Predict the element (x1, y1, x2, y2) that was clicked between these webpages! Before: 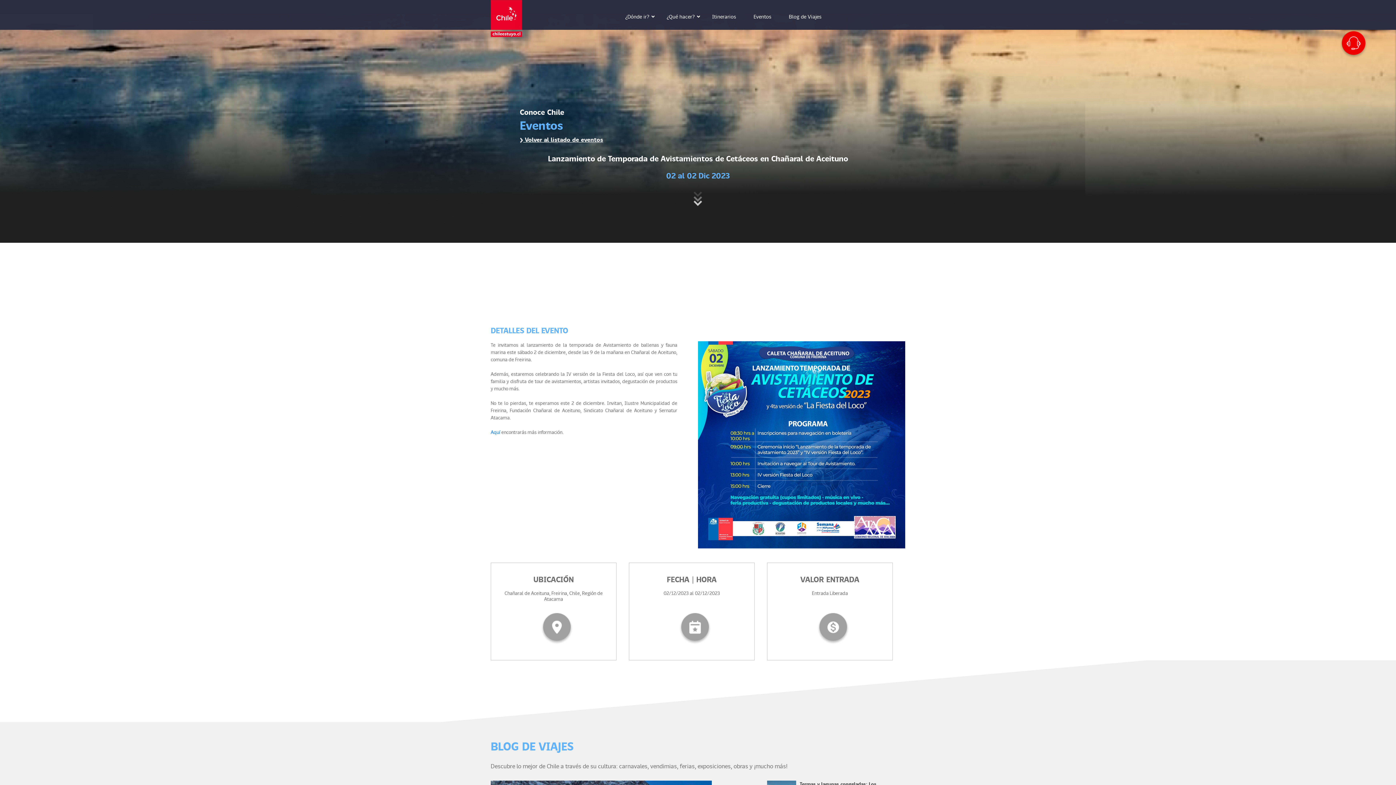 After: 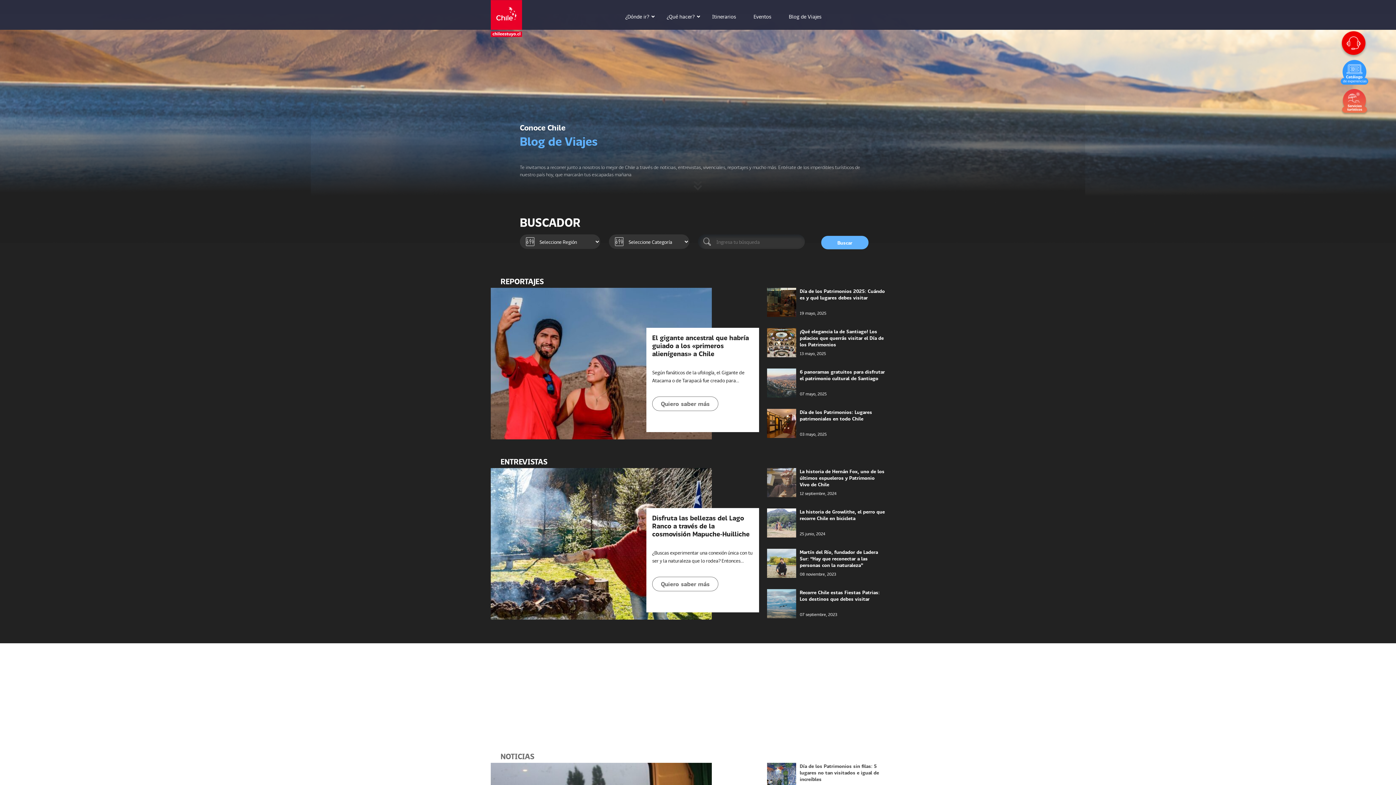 Action: bbox: (789, 11, 832, 21) label: Blog de Viajes